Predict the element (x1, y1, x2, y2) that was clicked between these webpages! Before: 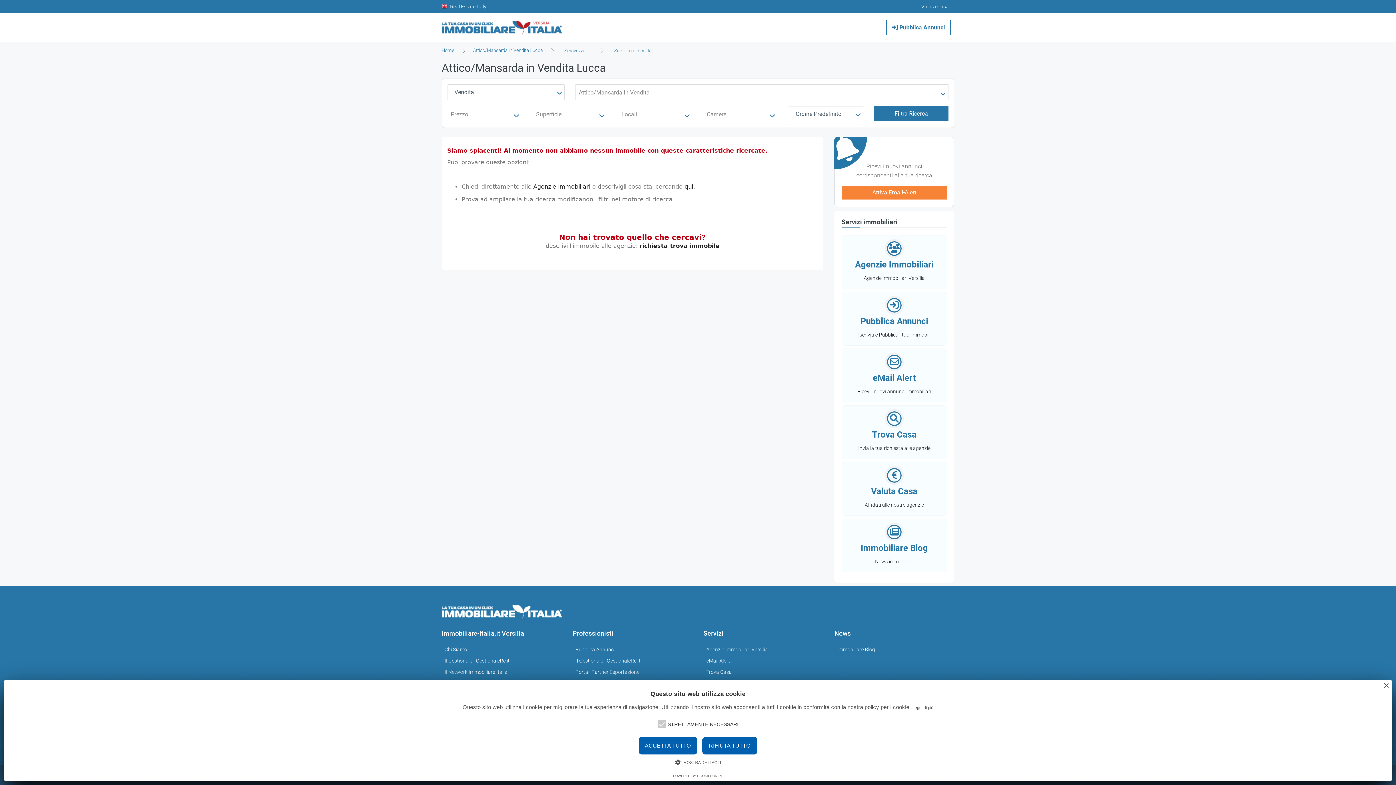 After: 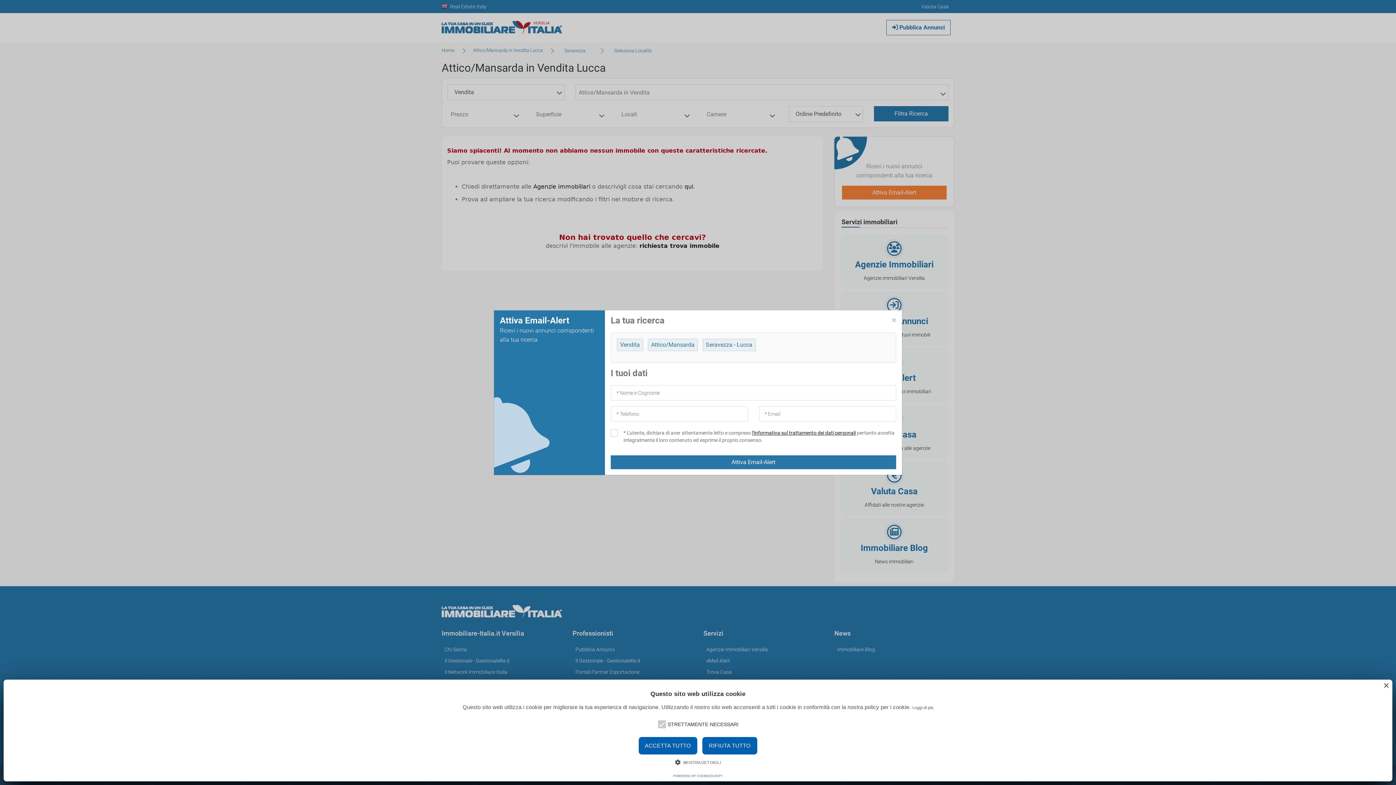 Action: label: Attiva Email-Alert bbox: (842, 185, 946, 199)